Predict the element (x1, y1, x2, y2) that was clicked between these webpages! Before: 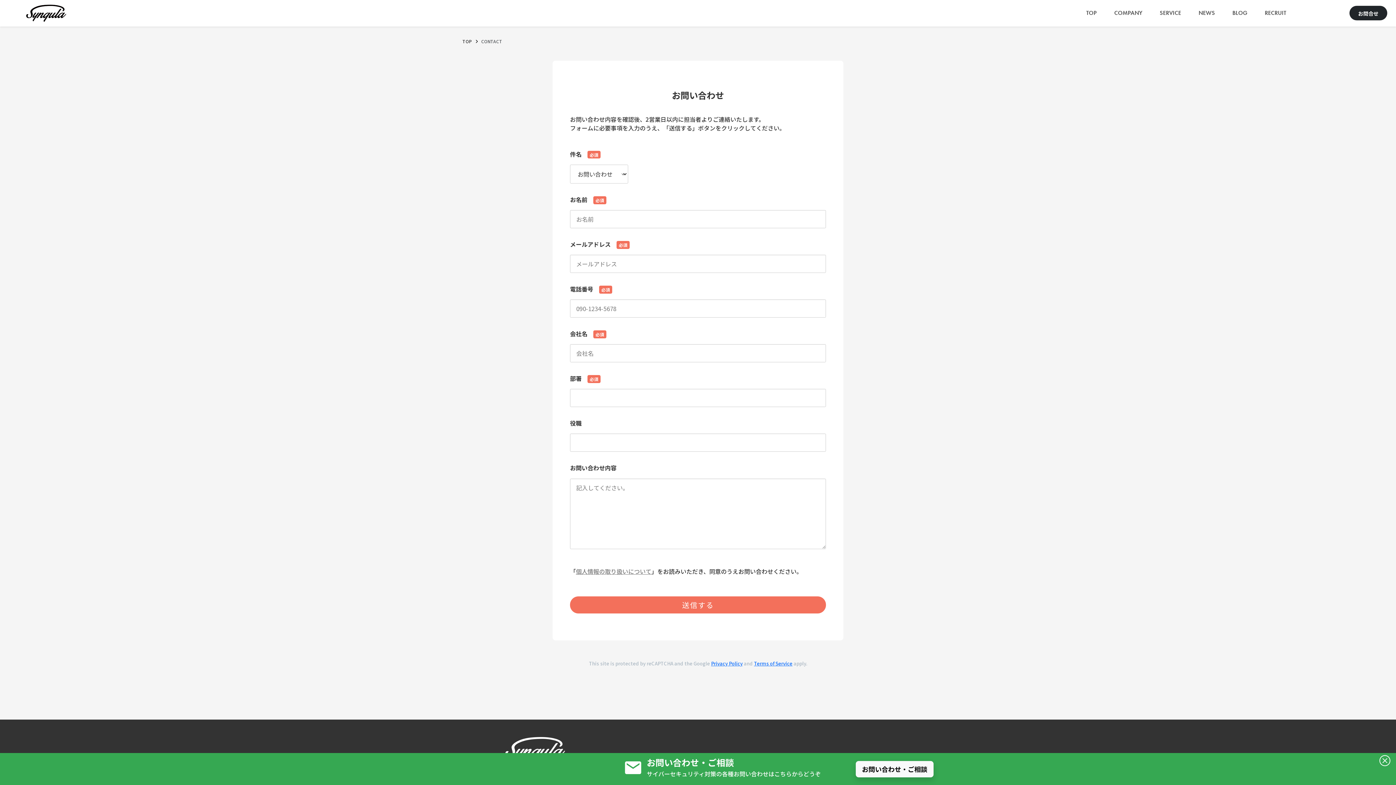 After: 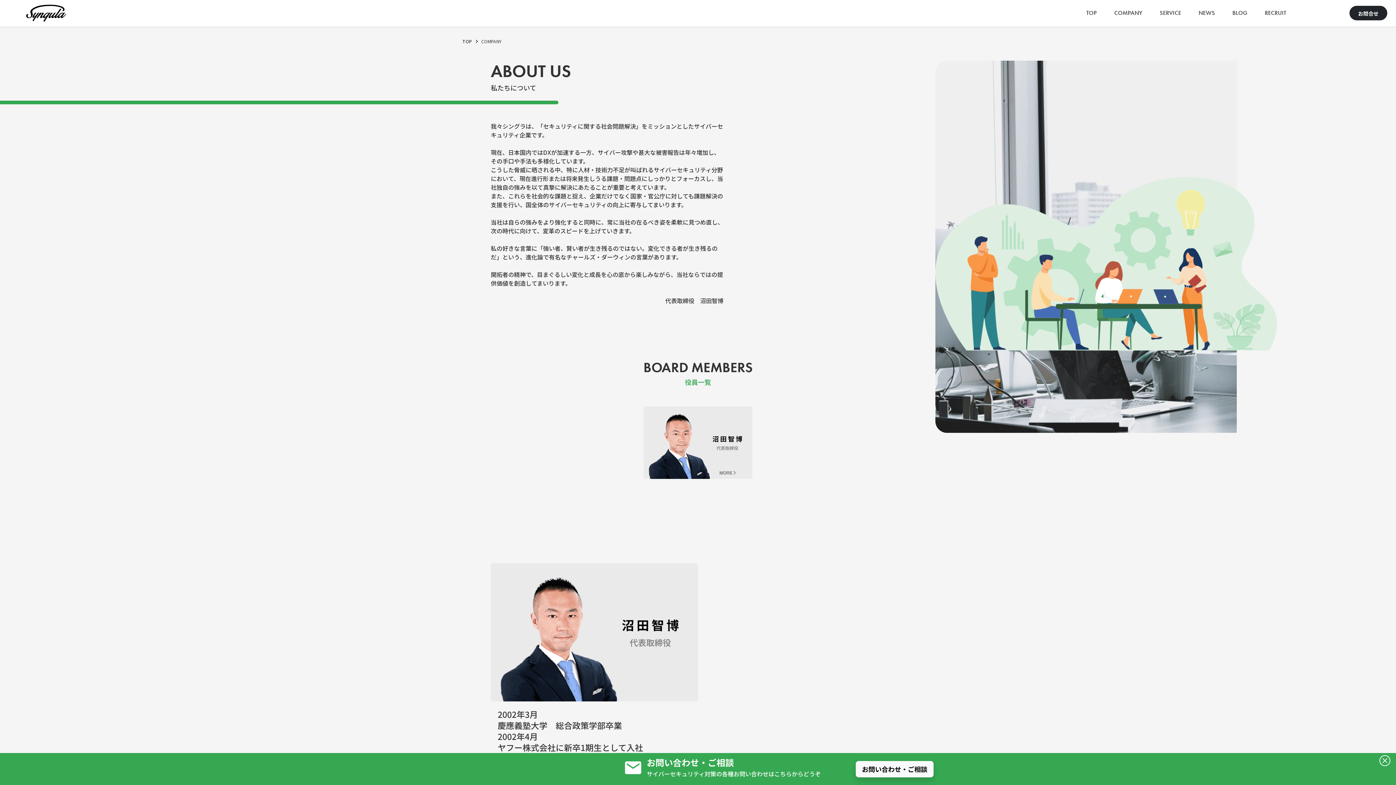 Action: label: COMPANY bbox: (1105, 5, 1151, 20)